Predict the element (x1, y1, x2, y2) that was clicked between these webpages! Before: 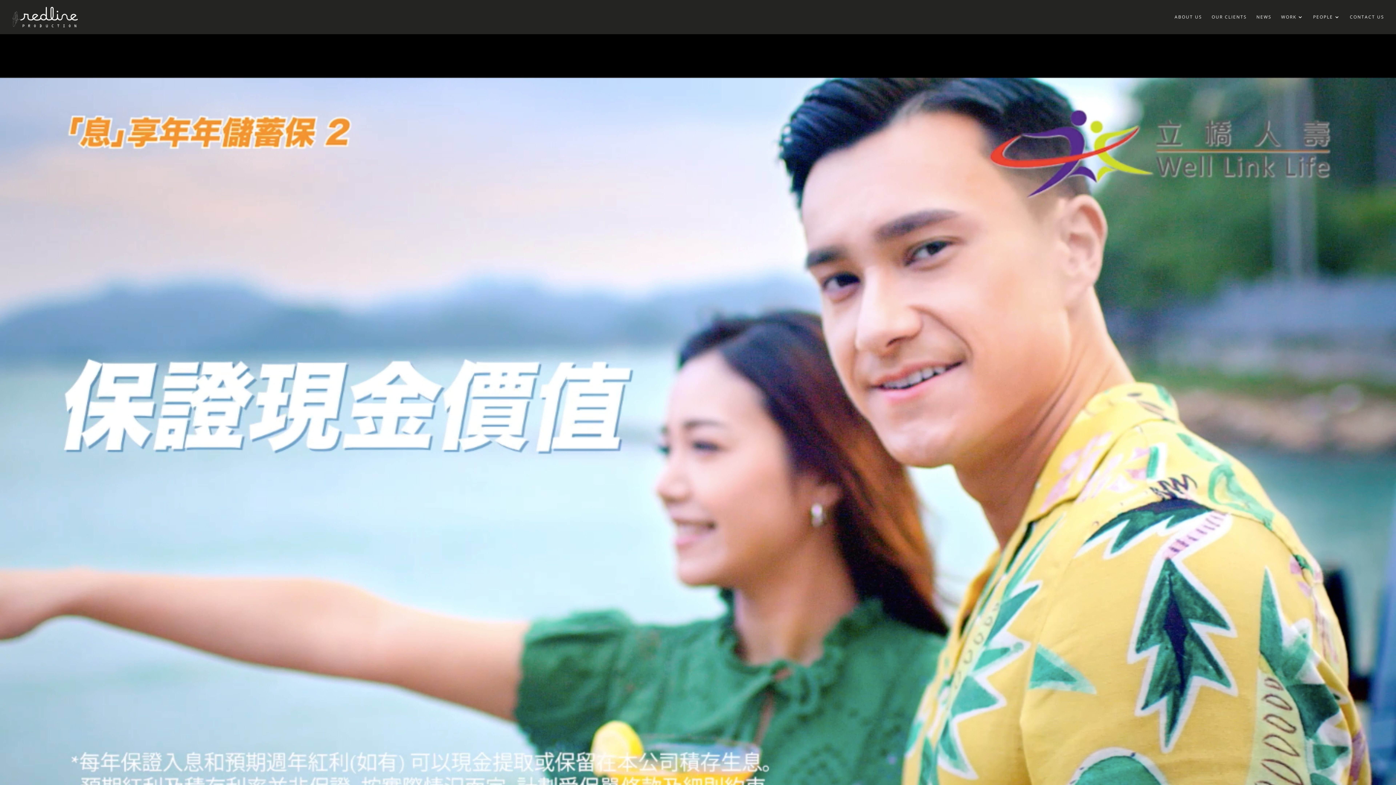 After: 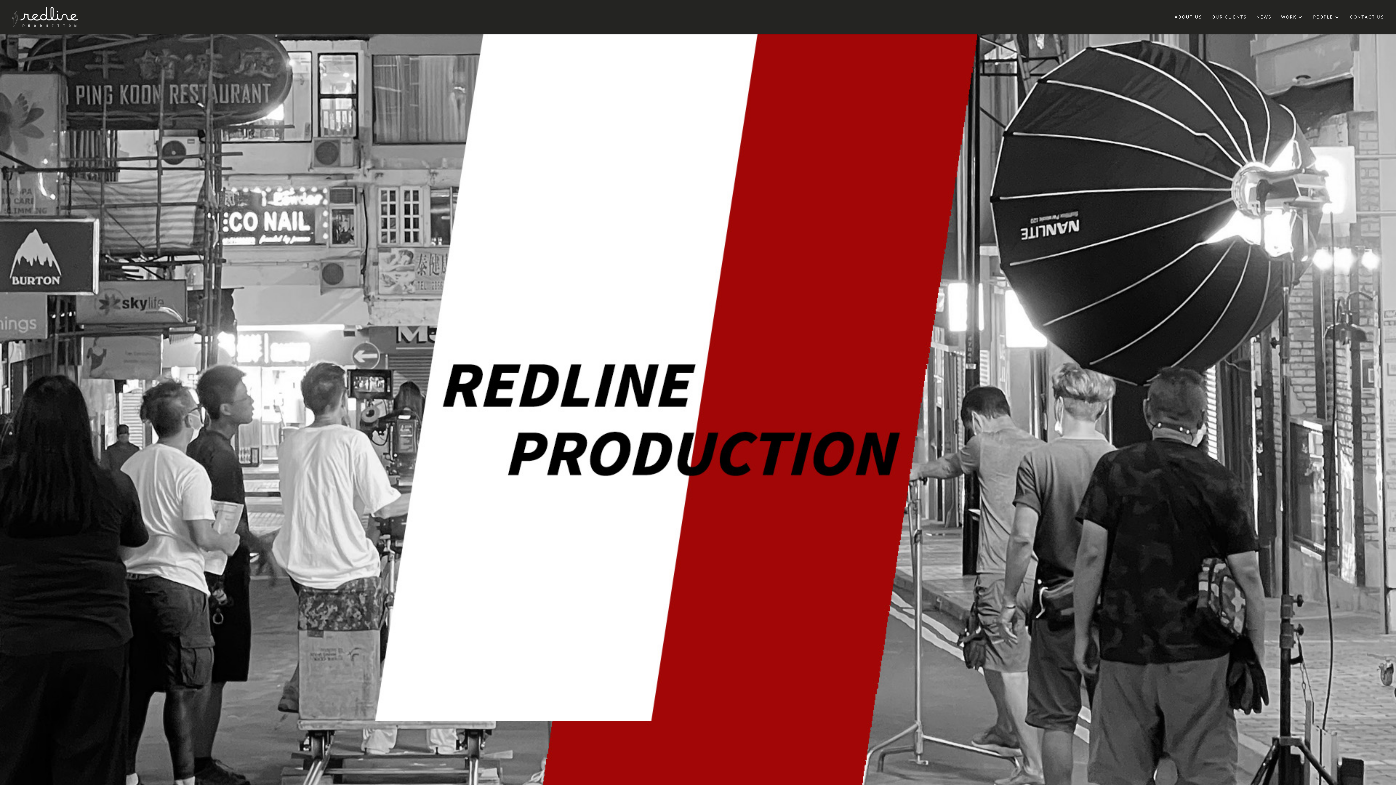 Action: bbox: (12, 13, 77, 19)